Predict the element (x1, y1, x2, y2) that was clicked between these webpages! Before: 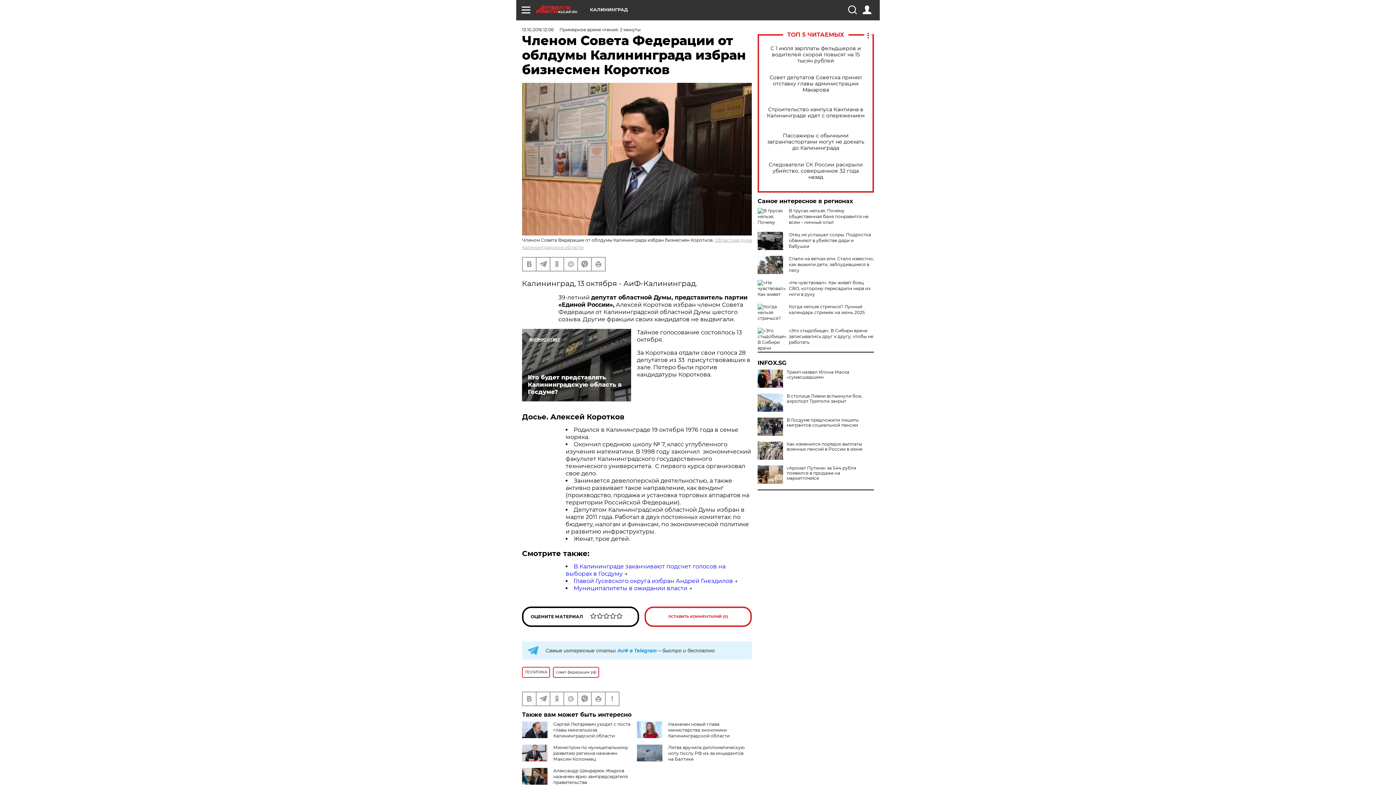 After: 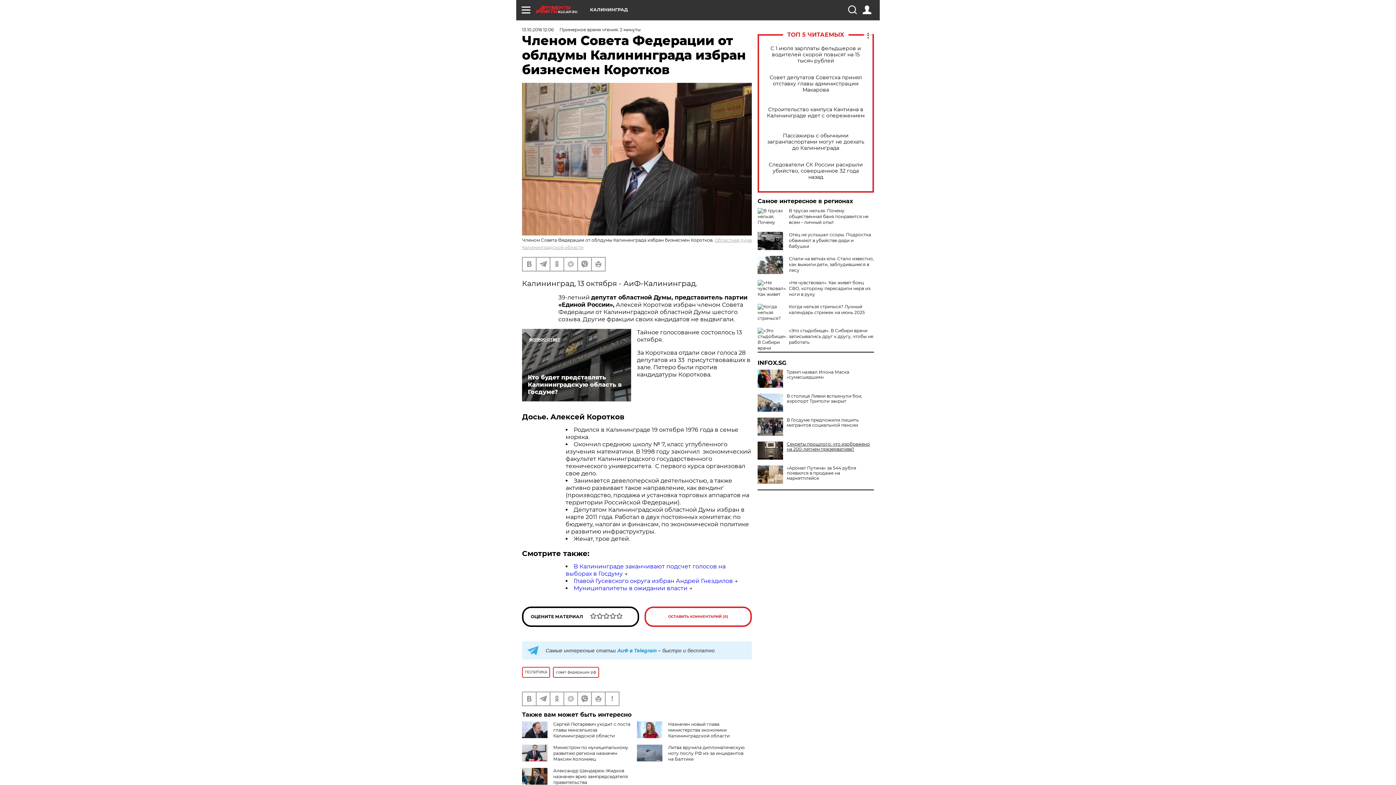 Action: label: Как изменился порядок выплаты военных пенсий в России в июне bbox: (757, 441, 874, 452)